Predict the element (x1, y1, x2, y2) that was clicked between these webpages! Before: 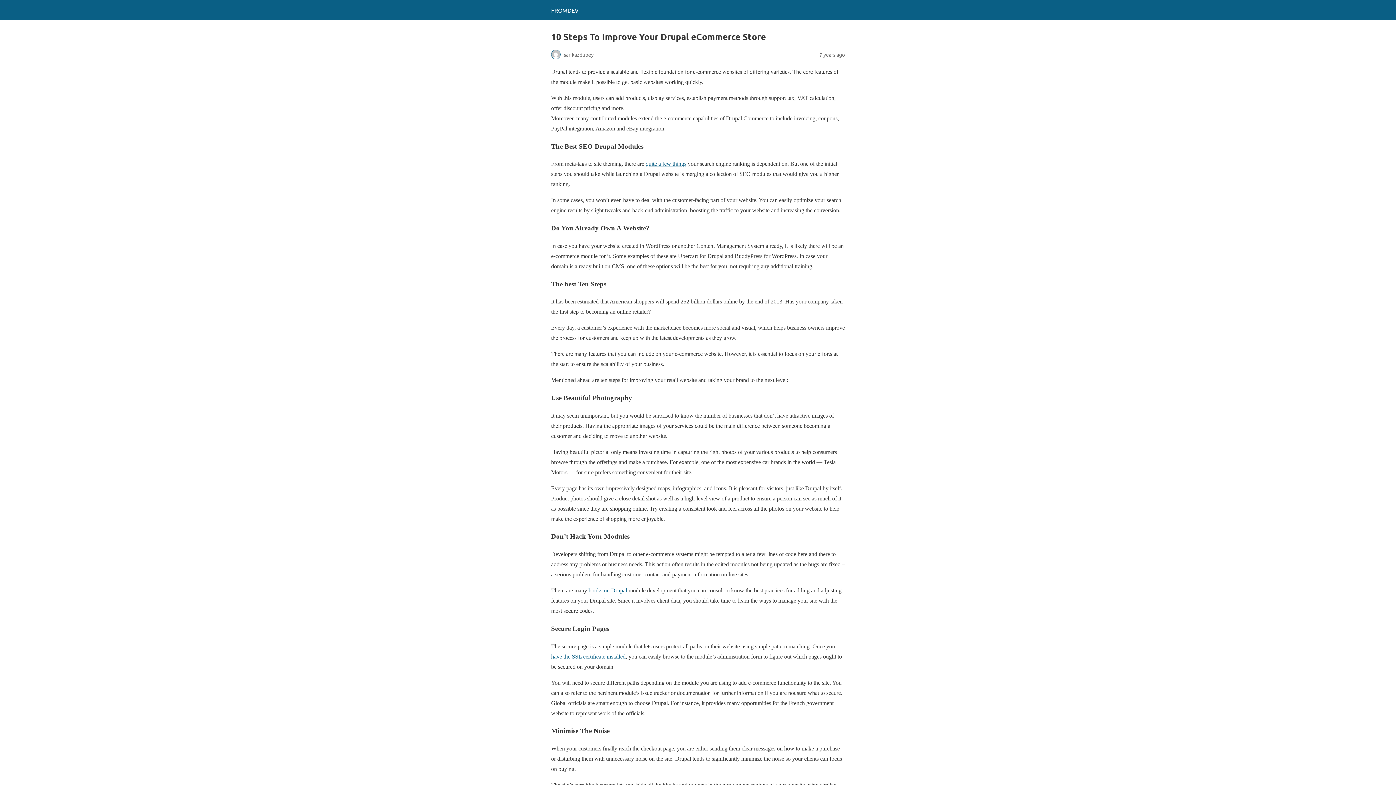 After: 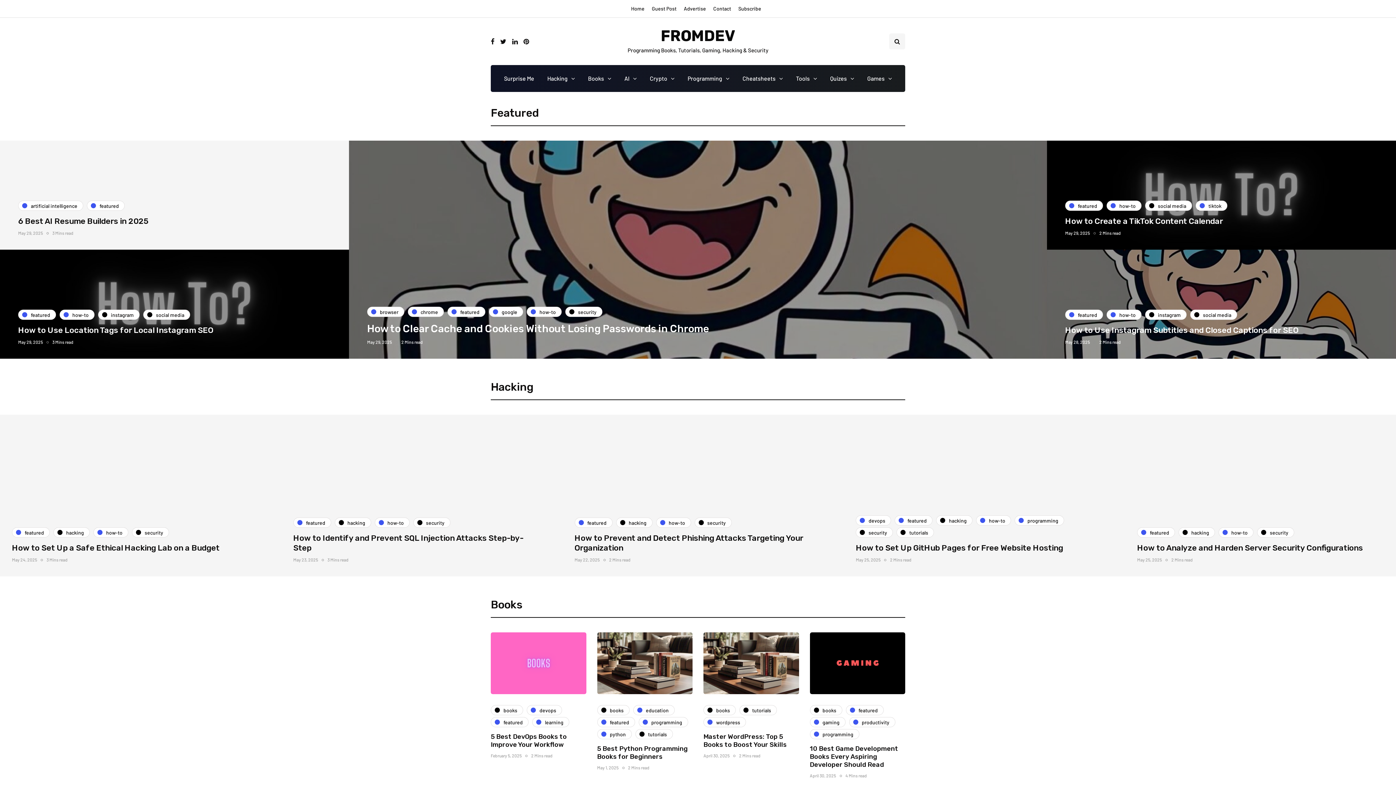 Action: label: FROMDEV bbox: (551, 6, 578, 13)